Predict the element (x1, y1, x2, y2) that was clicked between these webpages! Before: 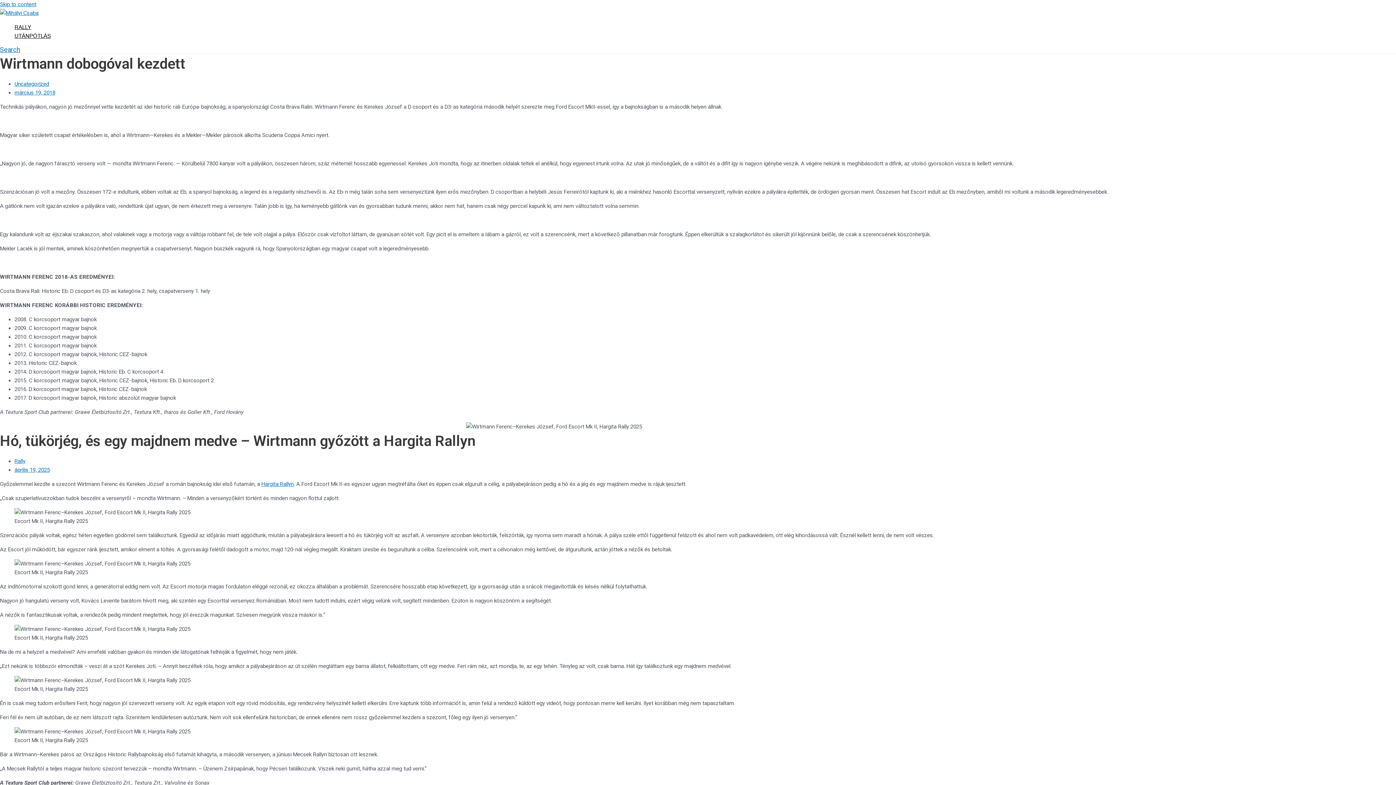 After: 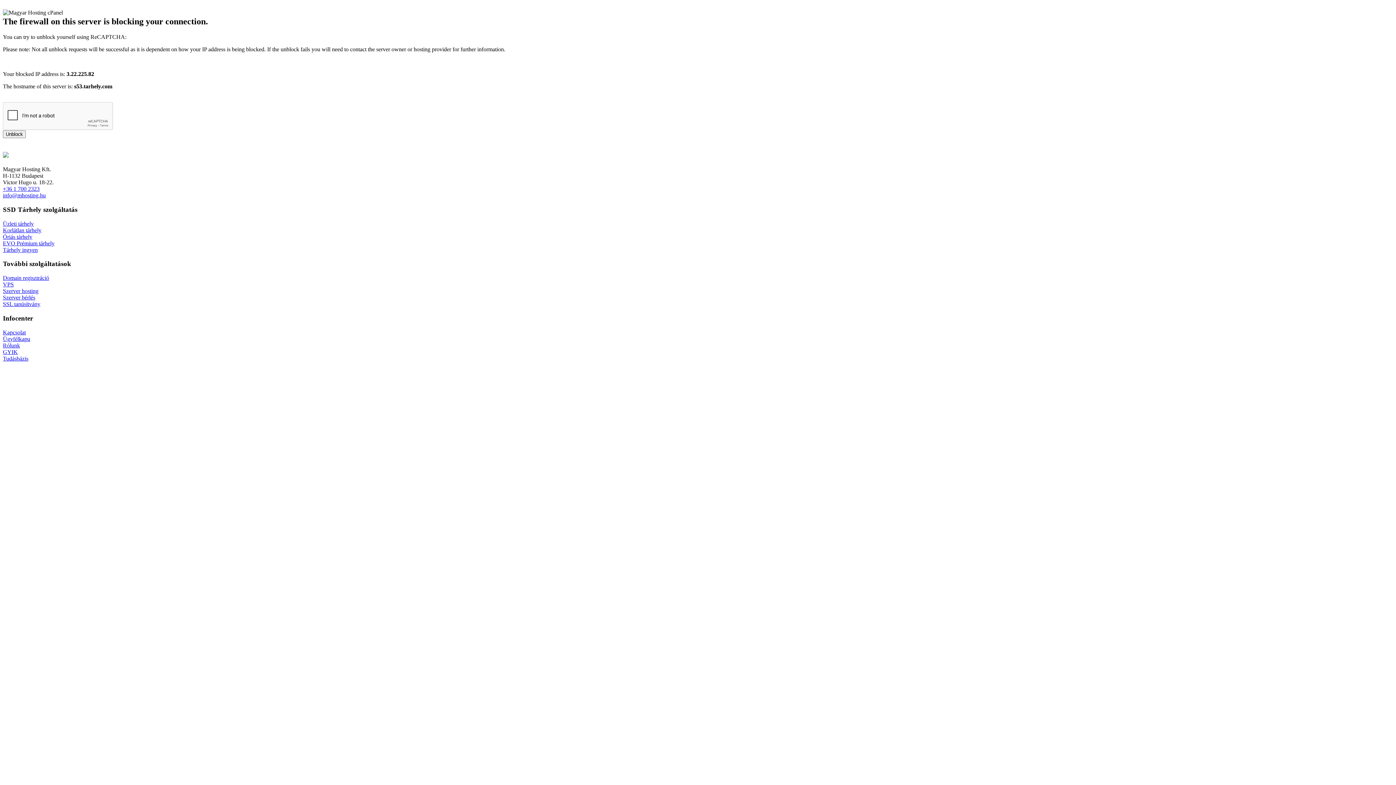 Action: bbox: (14, 31, 50, 40) label: UTÁNPÓTLÁS